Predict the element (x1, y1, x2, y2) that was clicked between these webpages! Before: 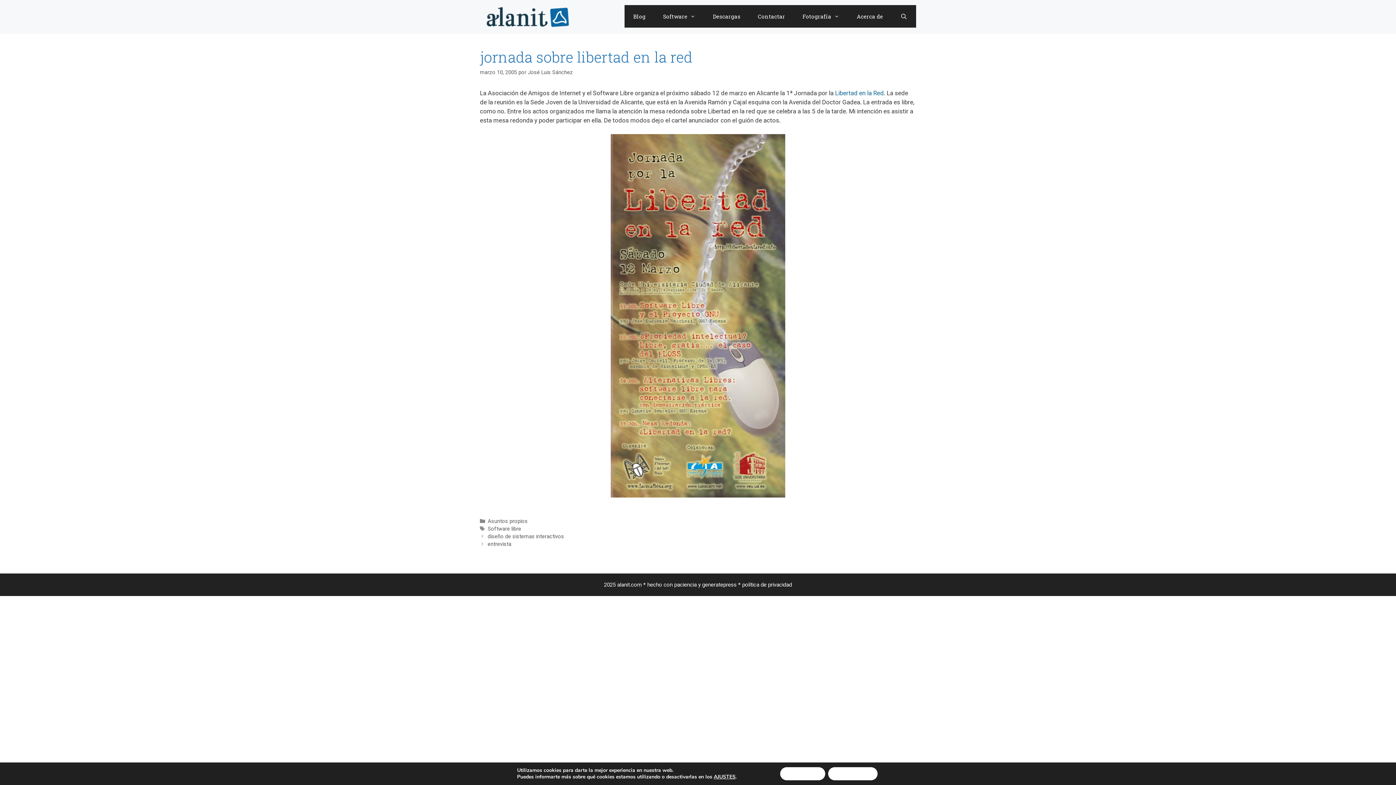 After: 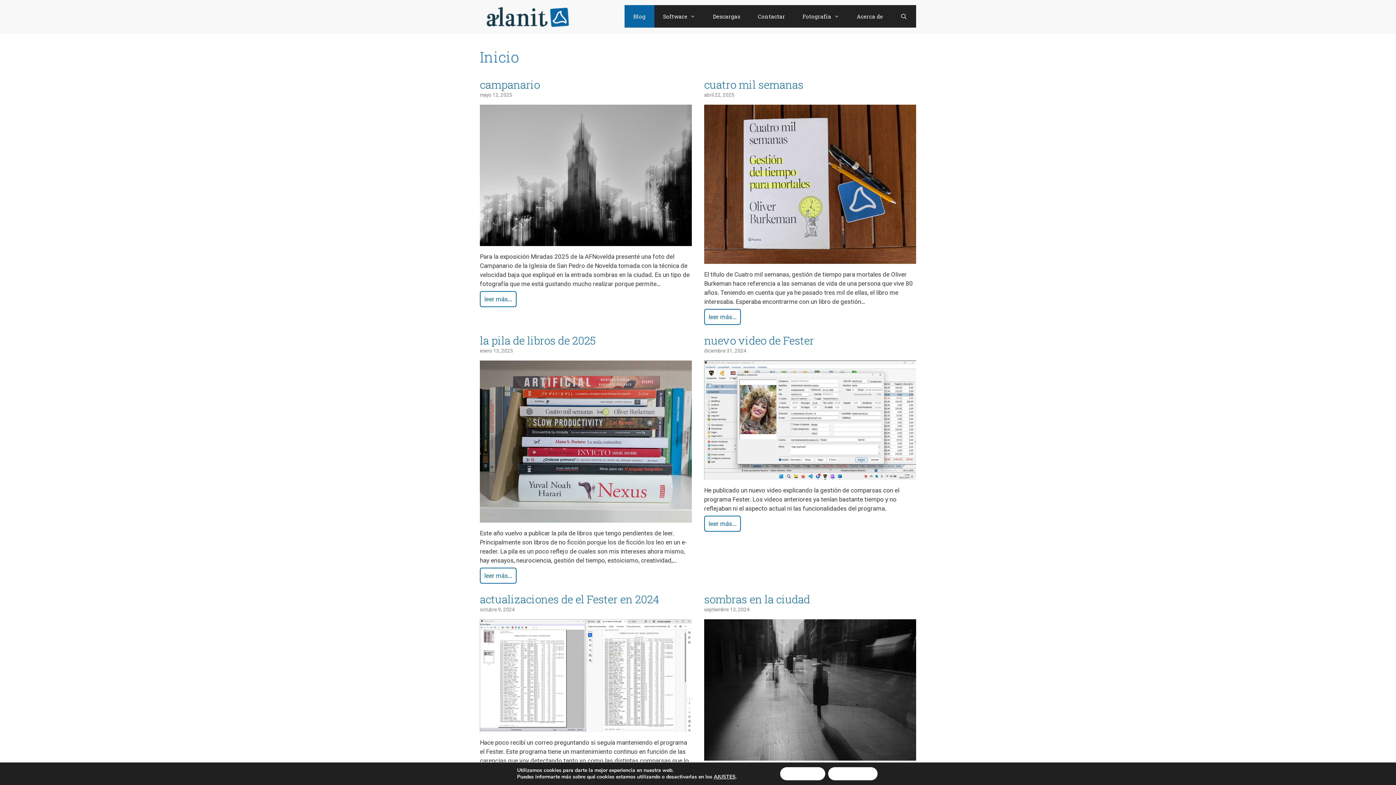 Action: bbox: (480, 12, 574, 20)